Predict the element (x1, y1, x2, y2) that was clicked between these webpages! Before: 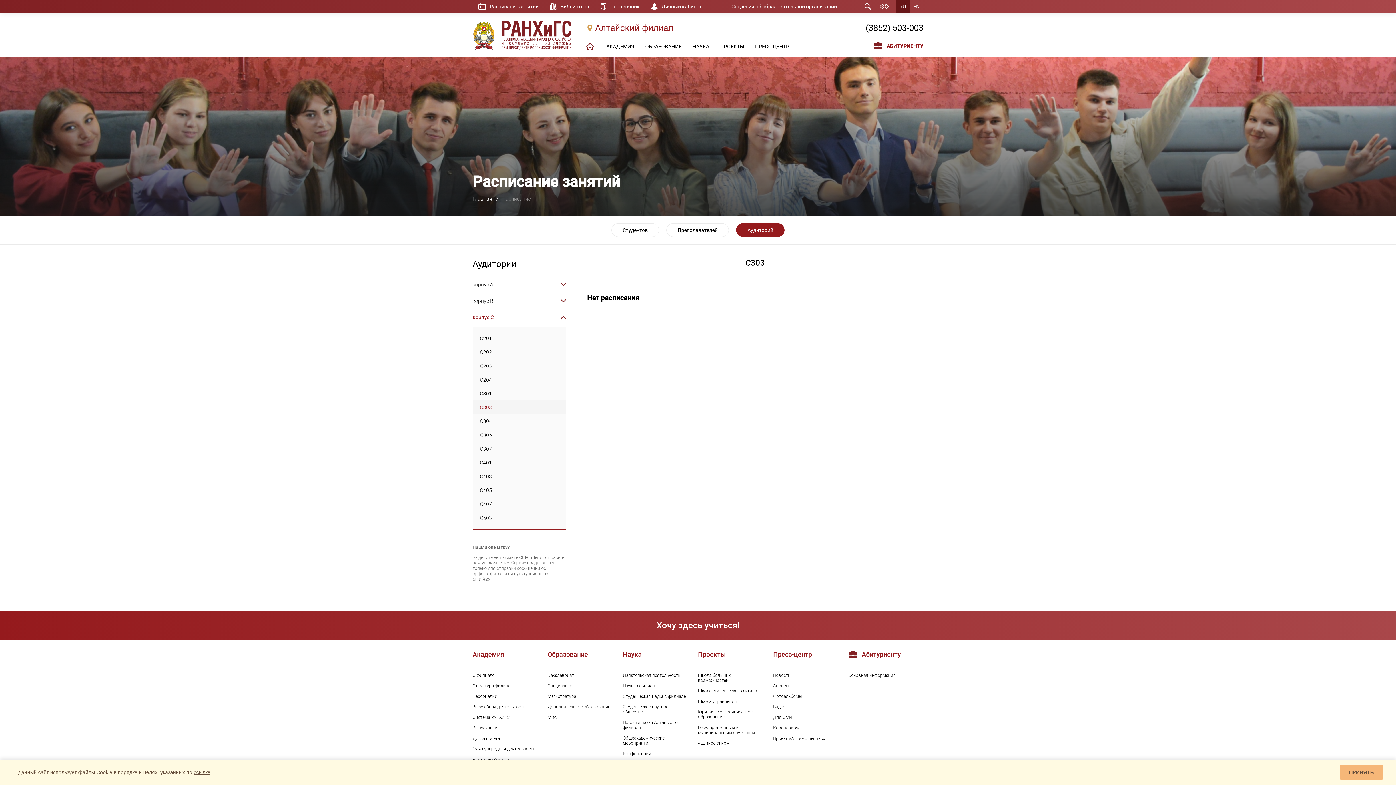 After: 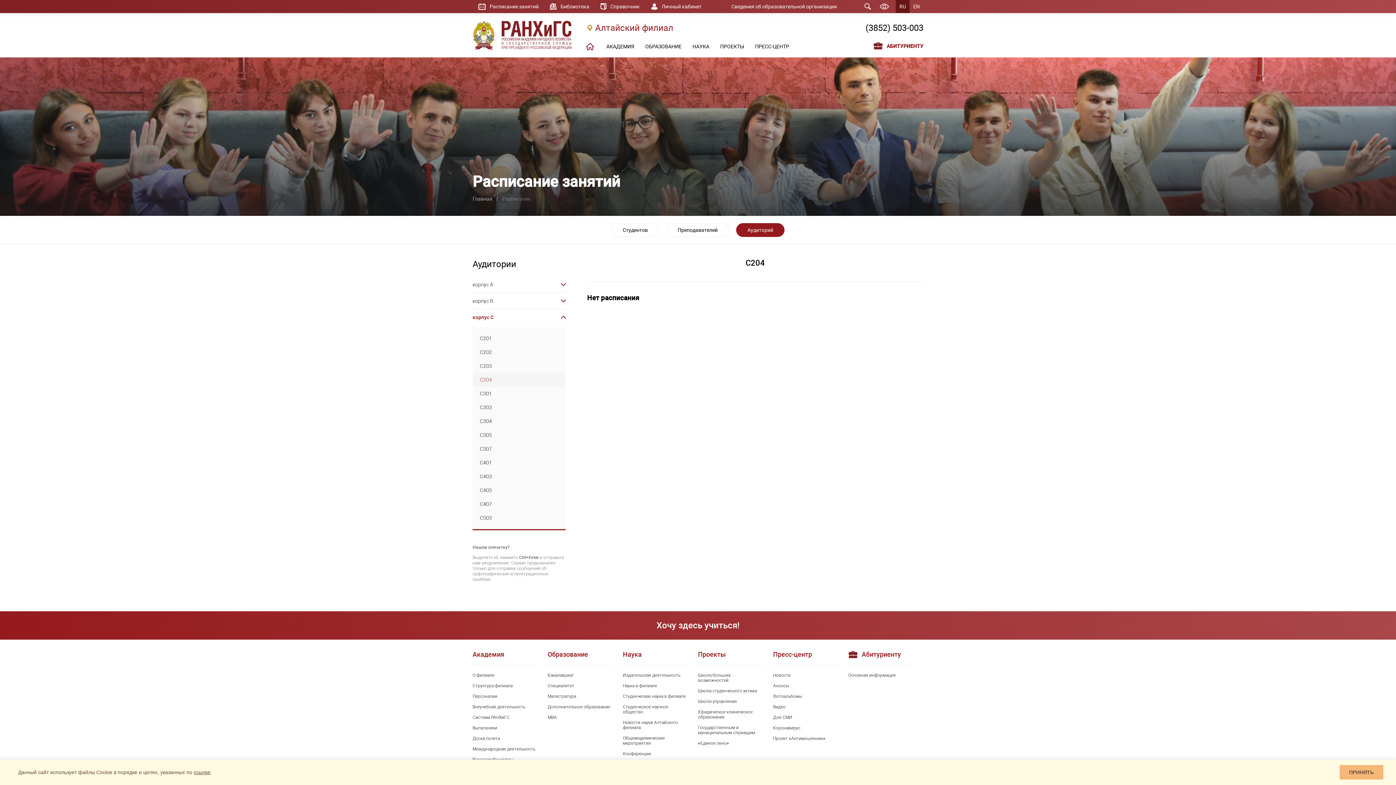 Action: bbox: (472, 373, 565, 386) label: C204